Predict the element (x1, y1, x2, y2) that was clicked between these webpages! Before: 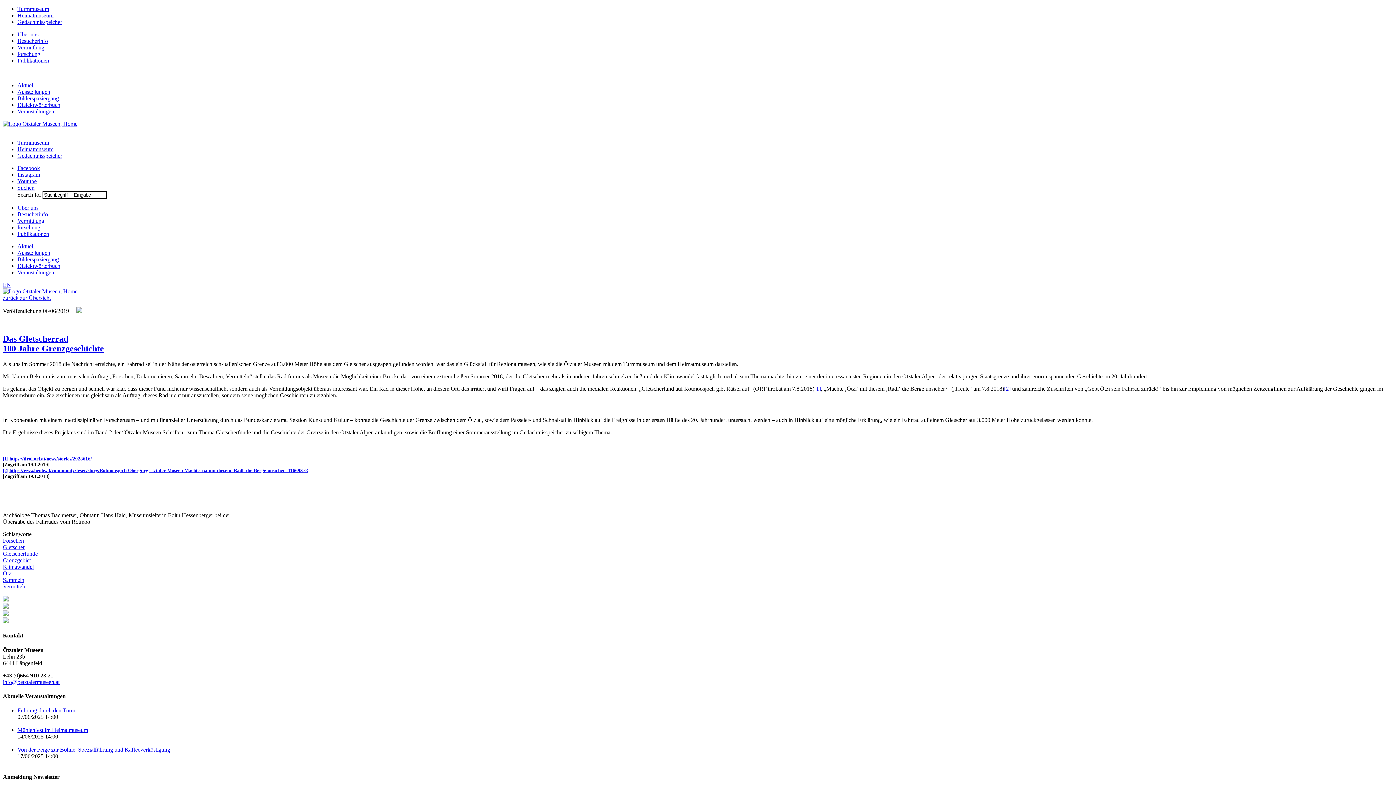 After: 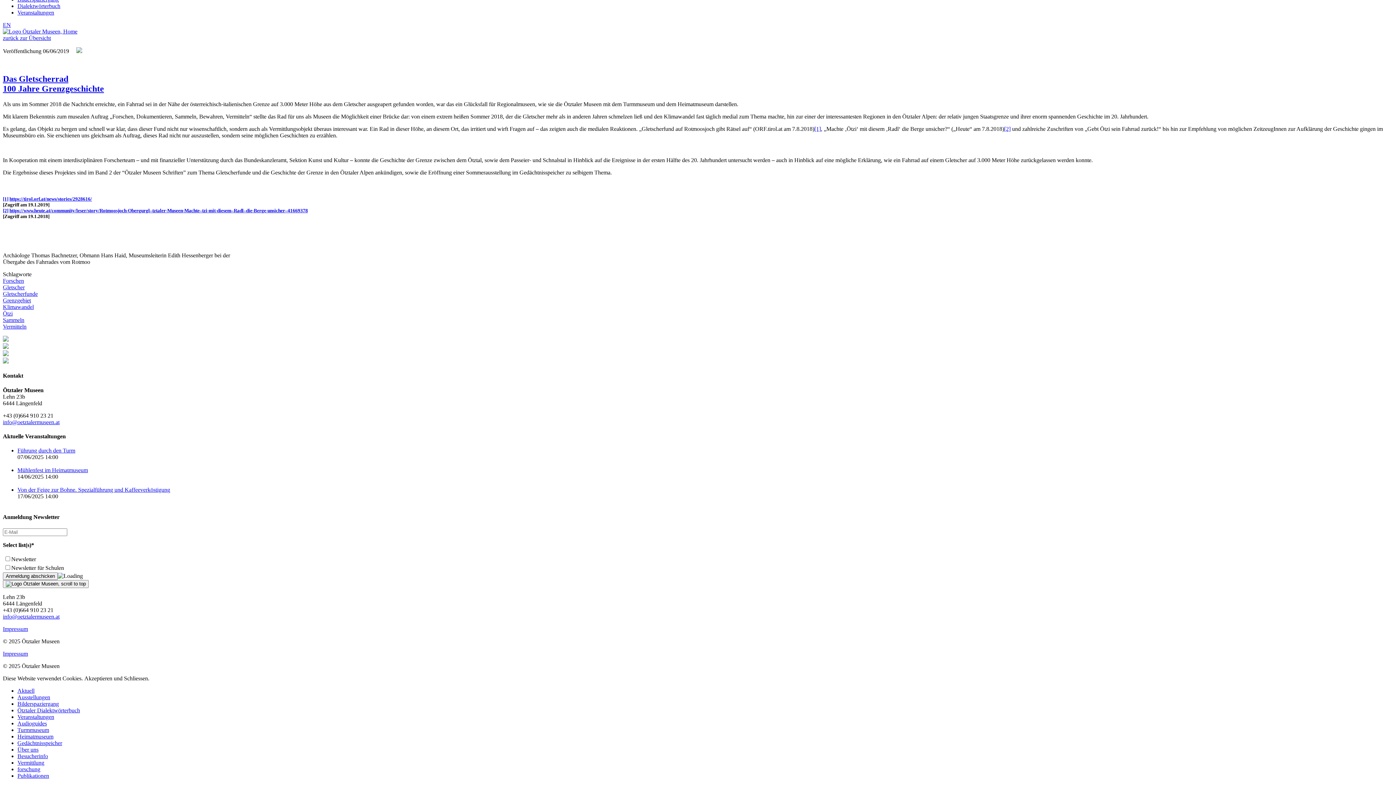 Action: bbox: (2, 456, 8, 461) label: [1]